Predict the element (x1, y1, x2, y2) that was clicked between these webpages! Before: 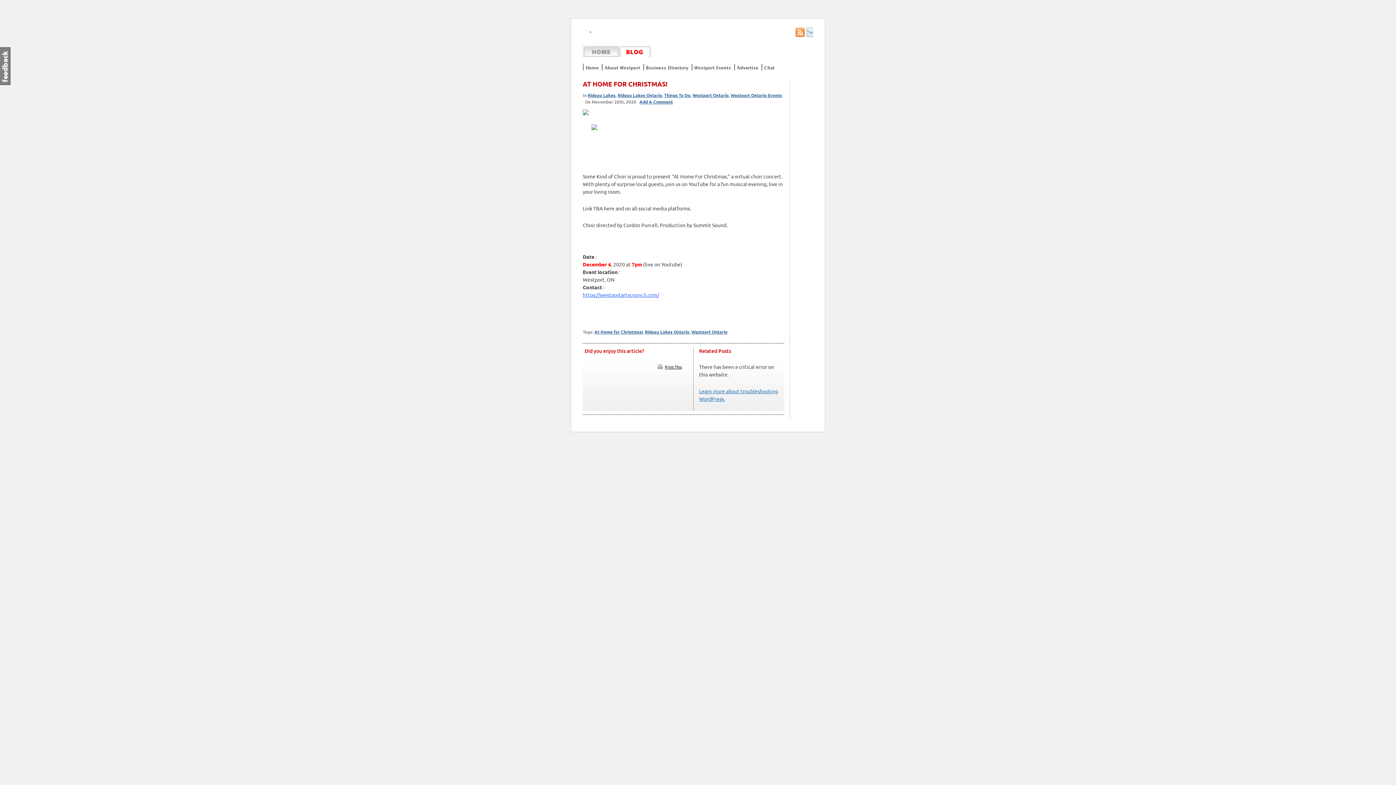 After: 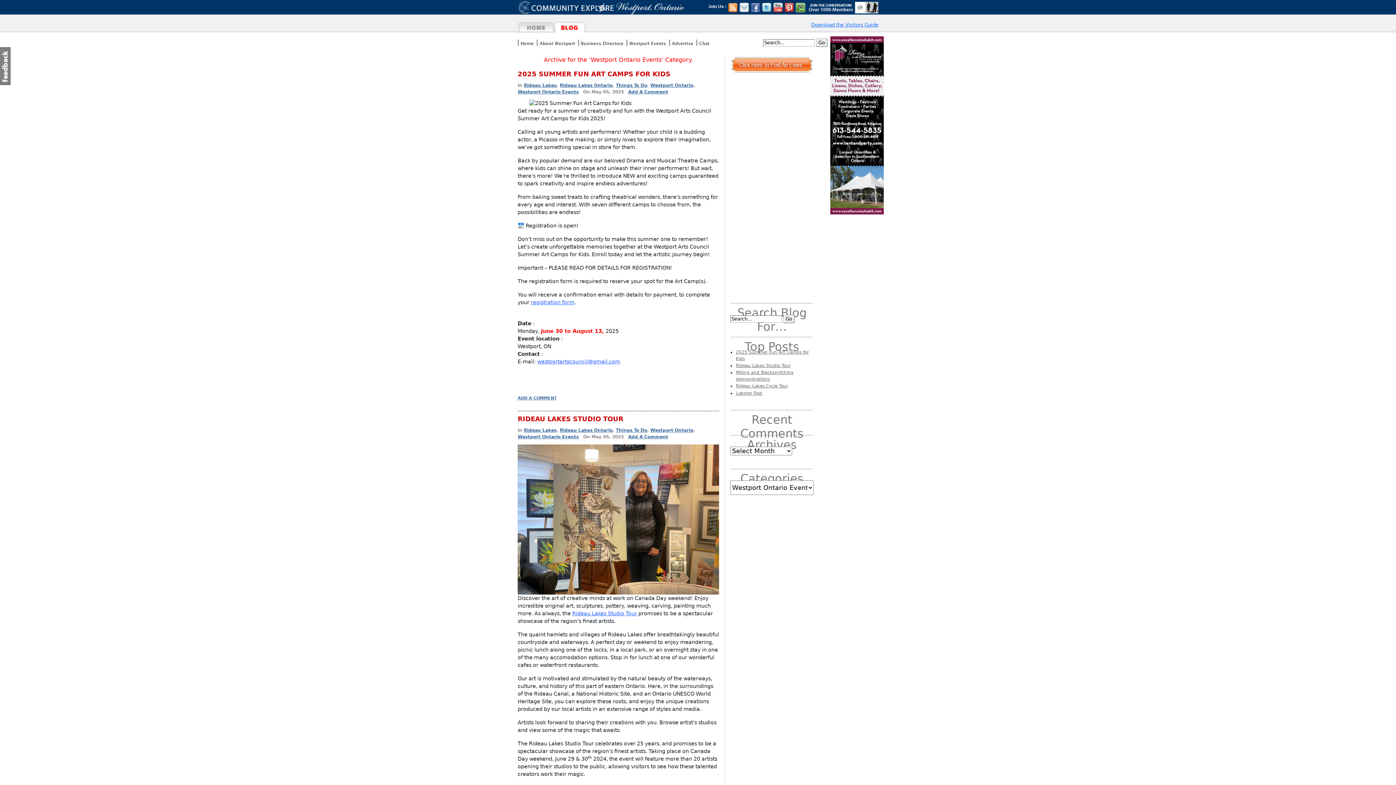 Action: label: Westport Events bbox: (694, 66, 731, 70)